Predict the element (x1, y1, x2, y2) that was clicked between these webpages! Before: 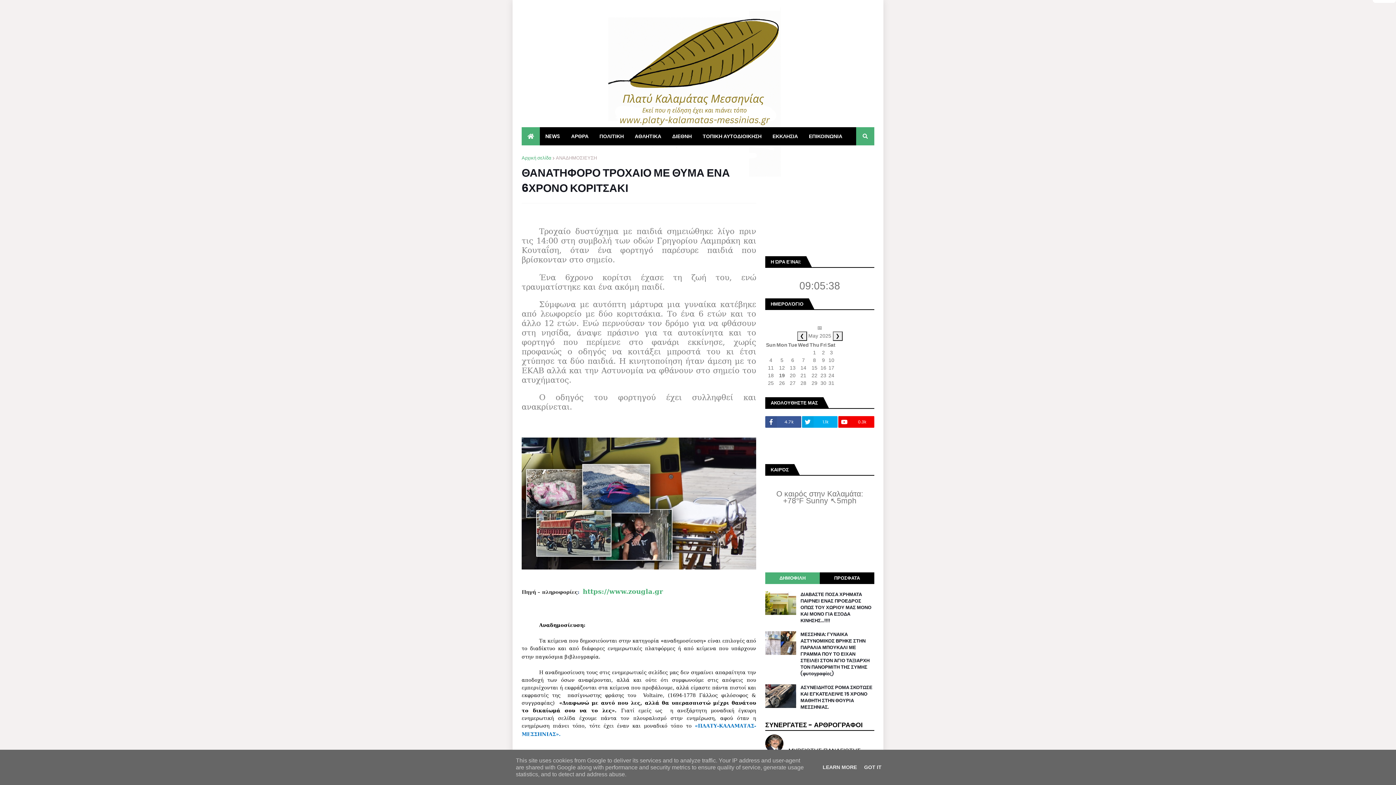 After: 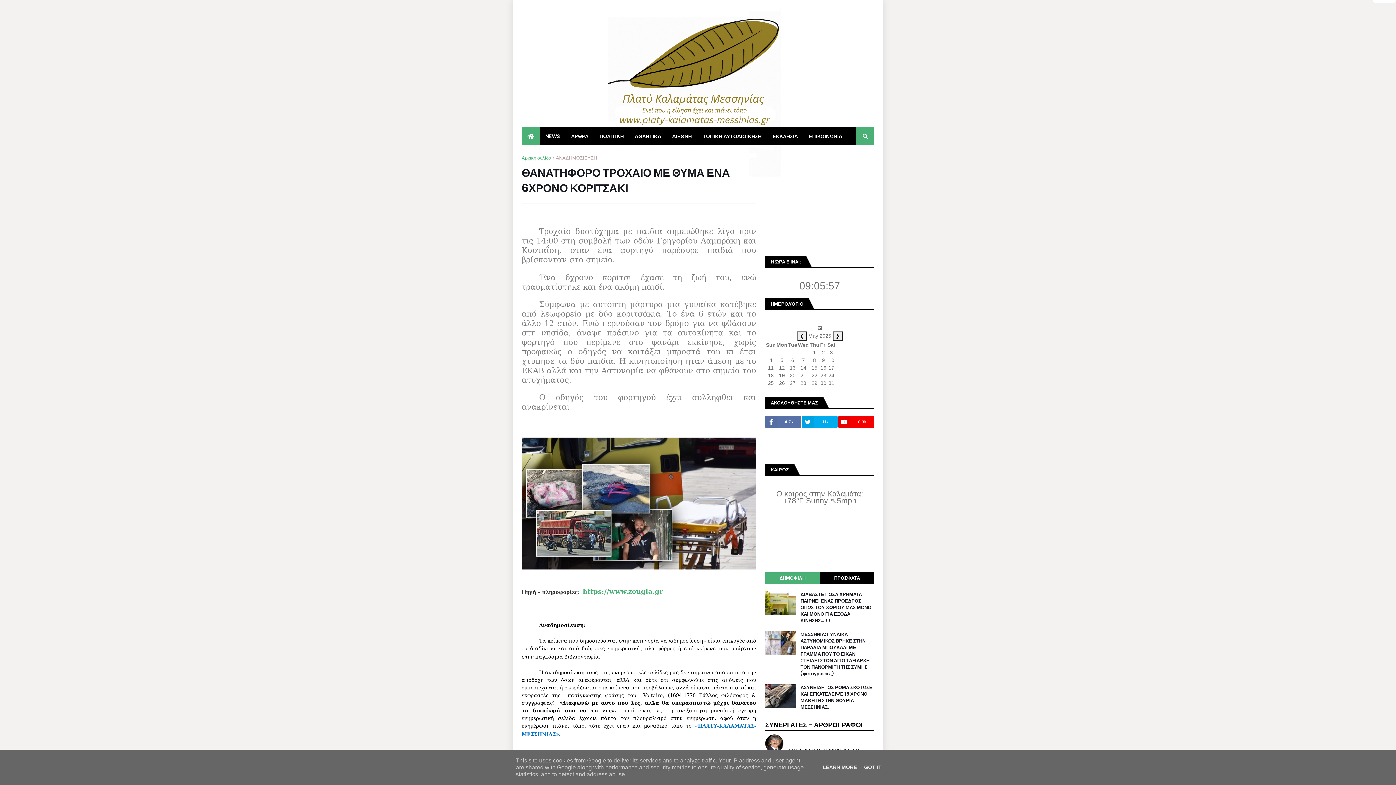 Action: label: 4.7k bbox: (765, 416, 801, 428)